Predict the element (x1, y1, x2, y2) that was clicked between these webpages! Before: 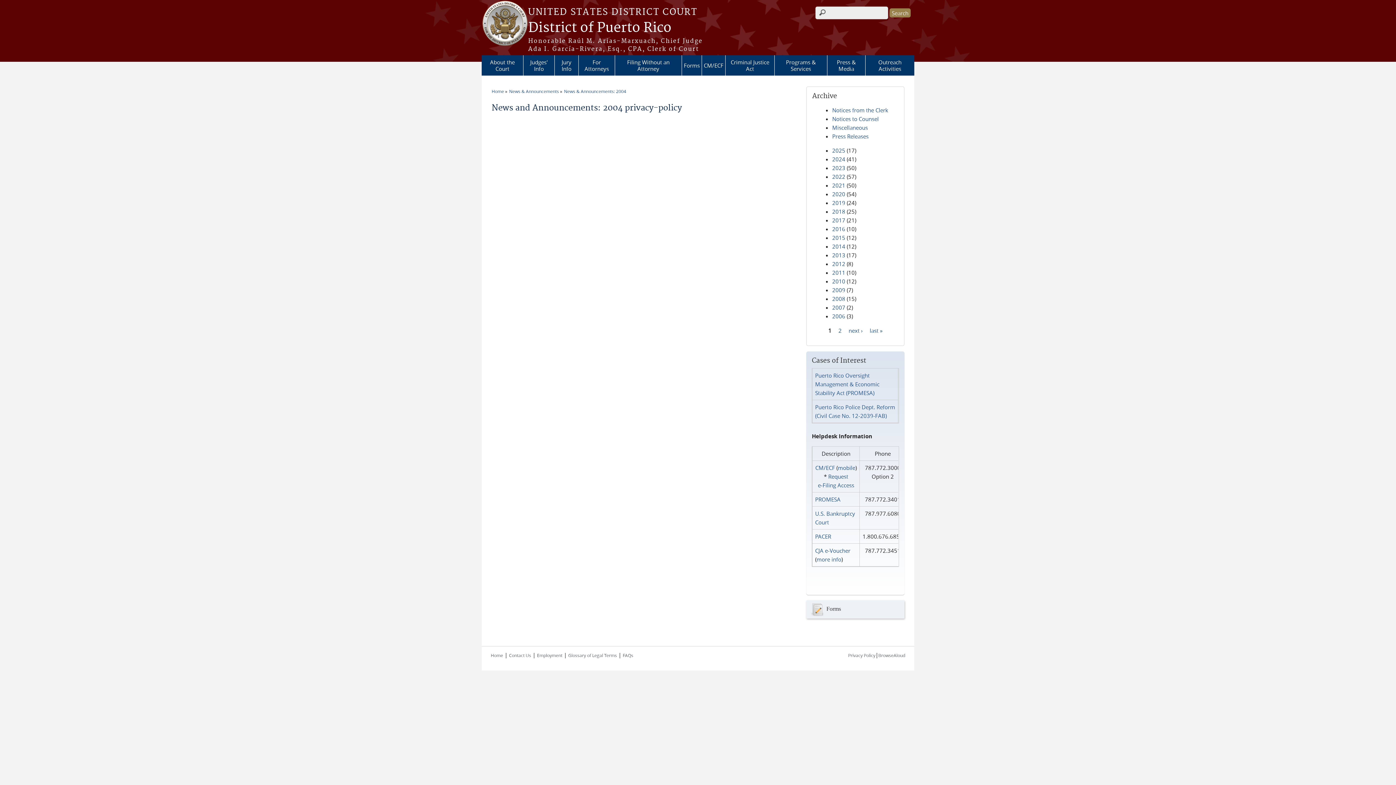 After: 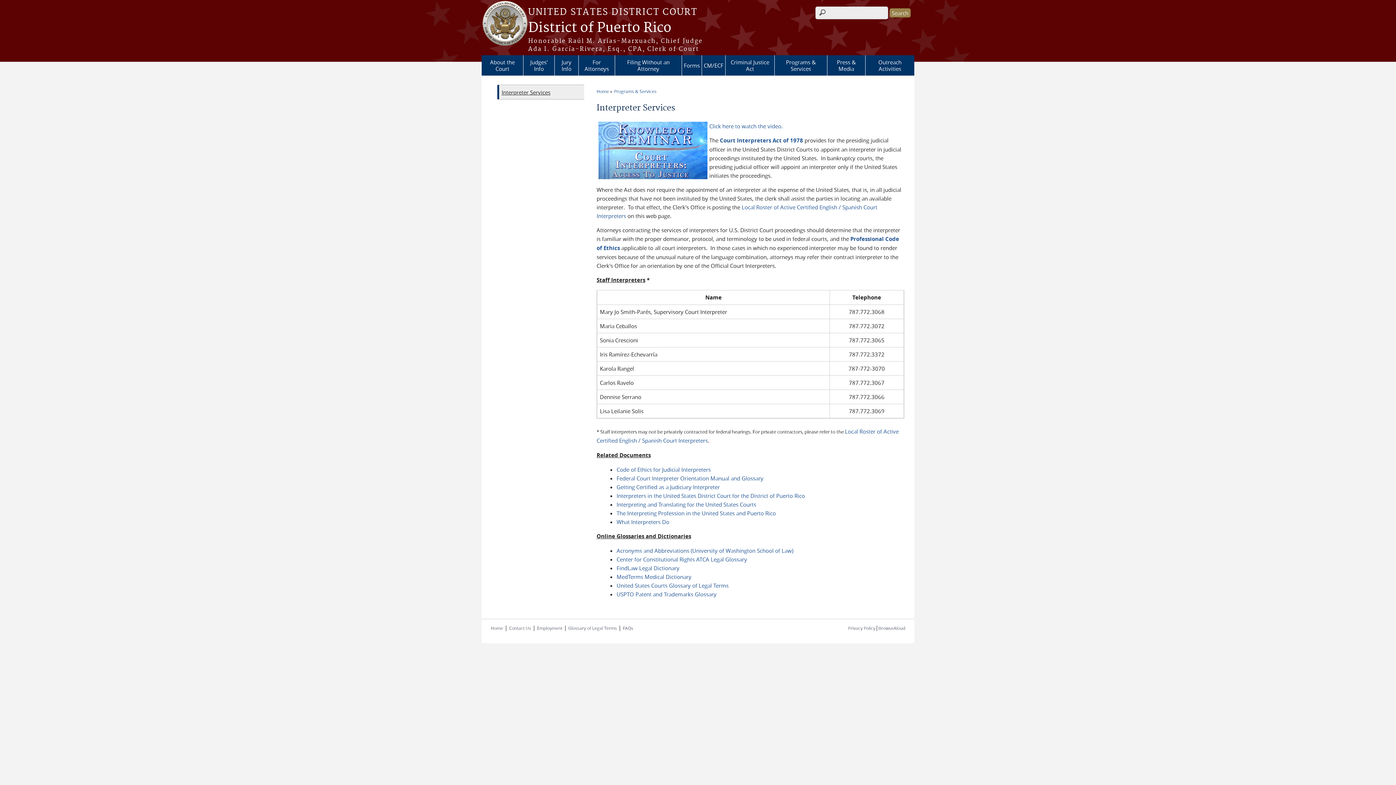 Action: bbox: (774, 55, 827, 75) label: Programs & Services